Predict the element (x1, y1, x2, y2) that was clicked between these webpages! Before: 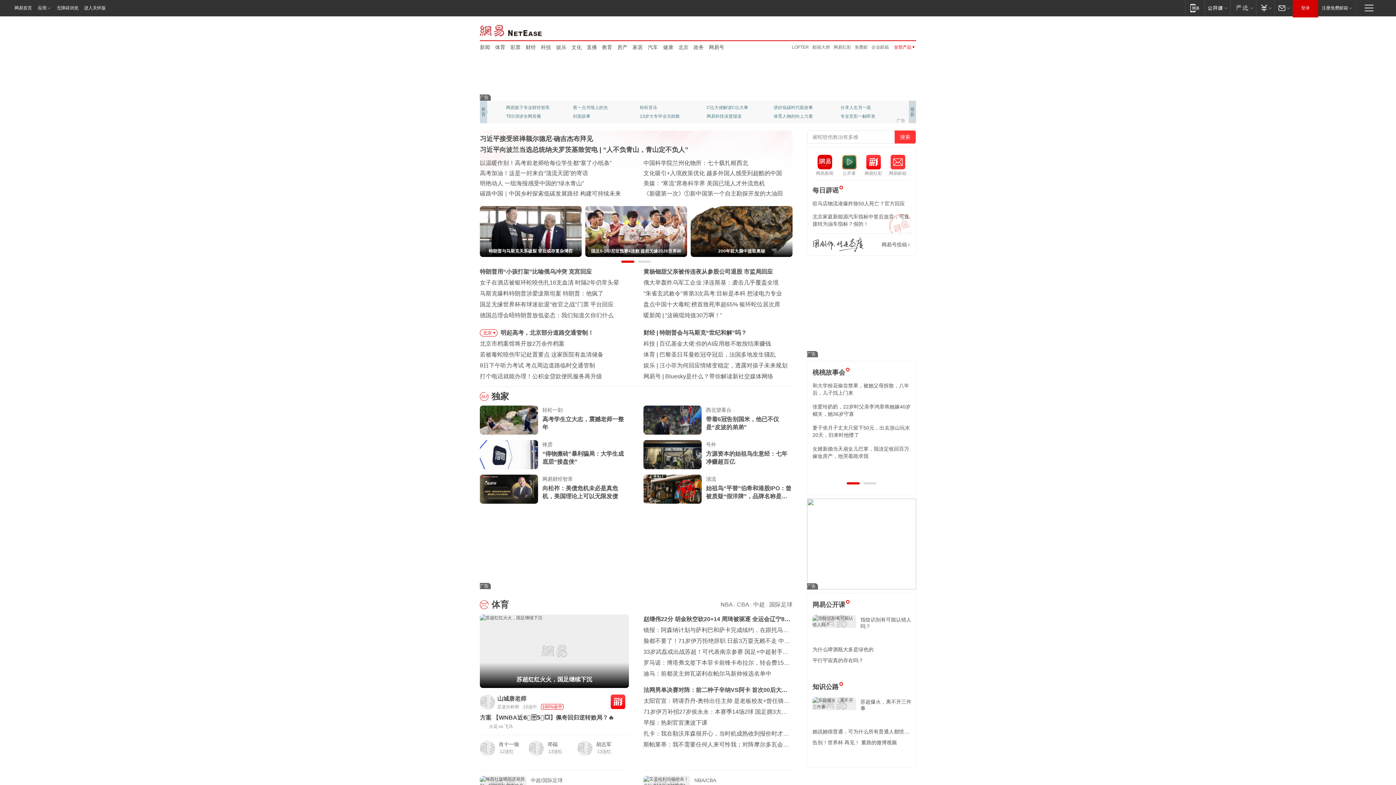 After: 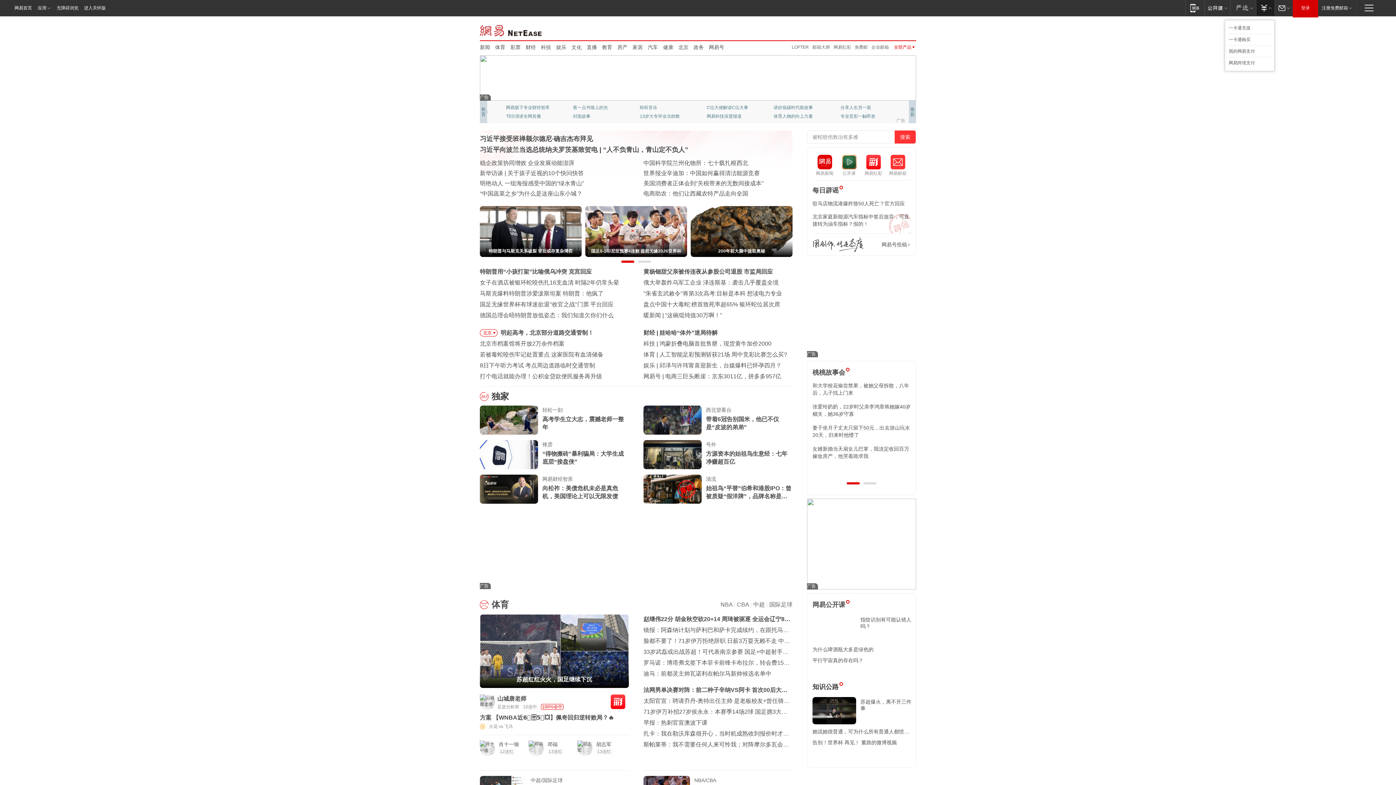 Action: bbox: (1256, 0, 1274, 15) label: 支付